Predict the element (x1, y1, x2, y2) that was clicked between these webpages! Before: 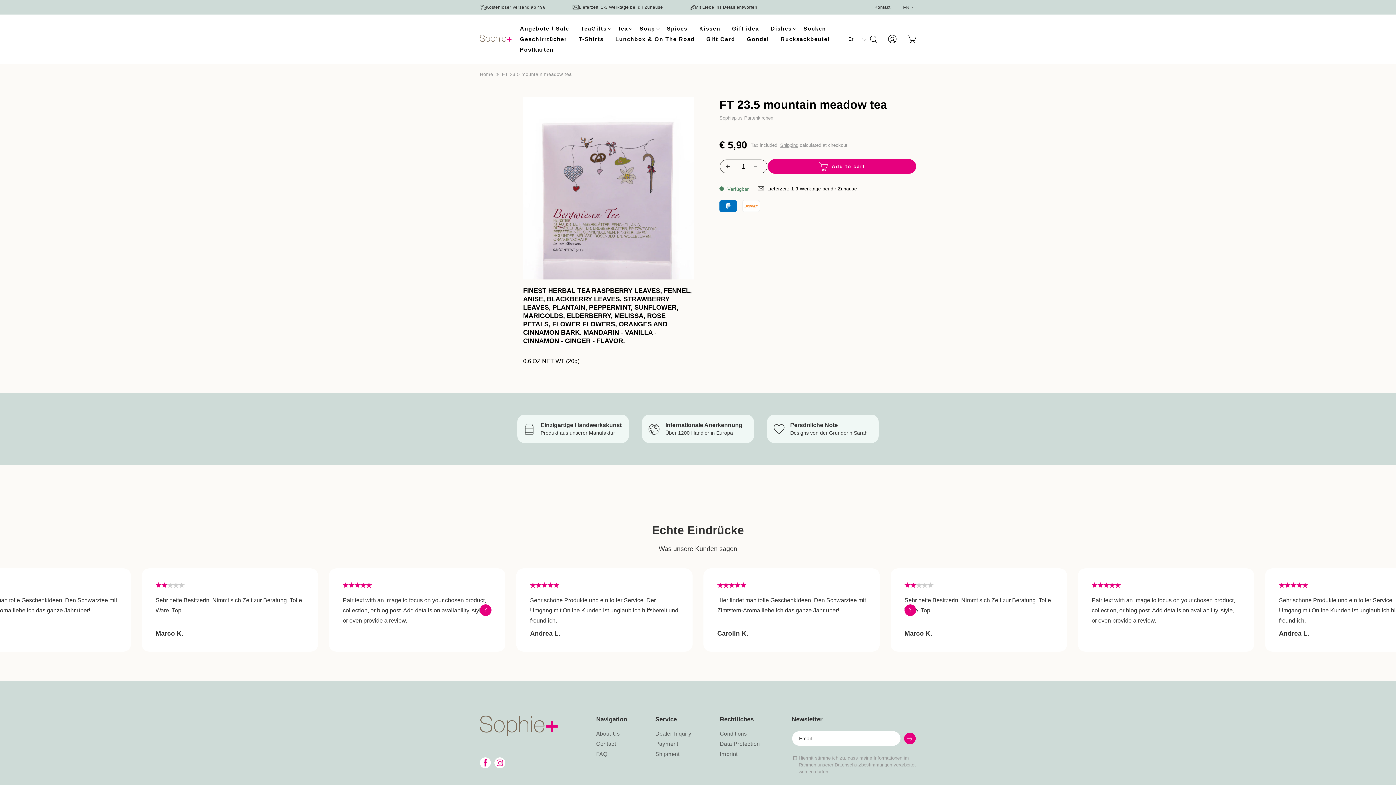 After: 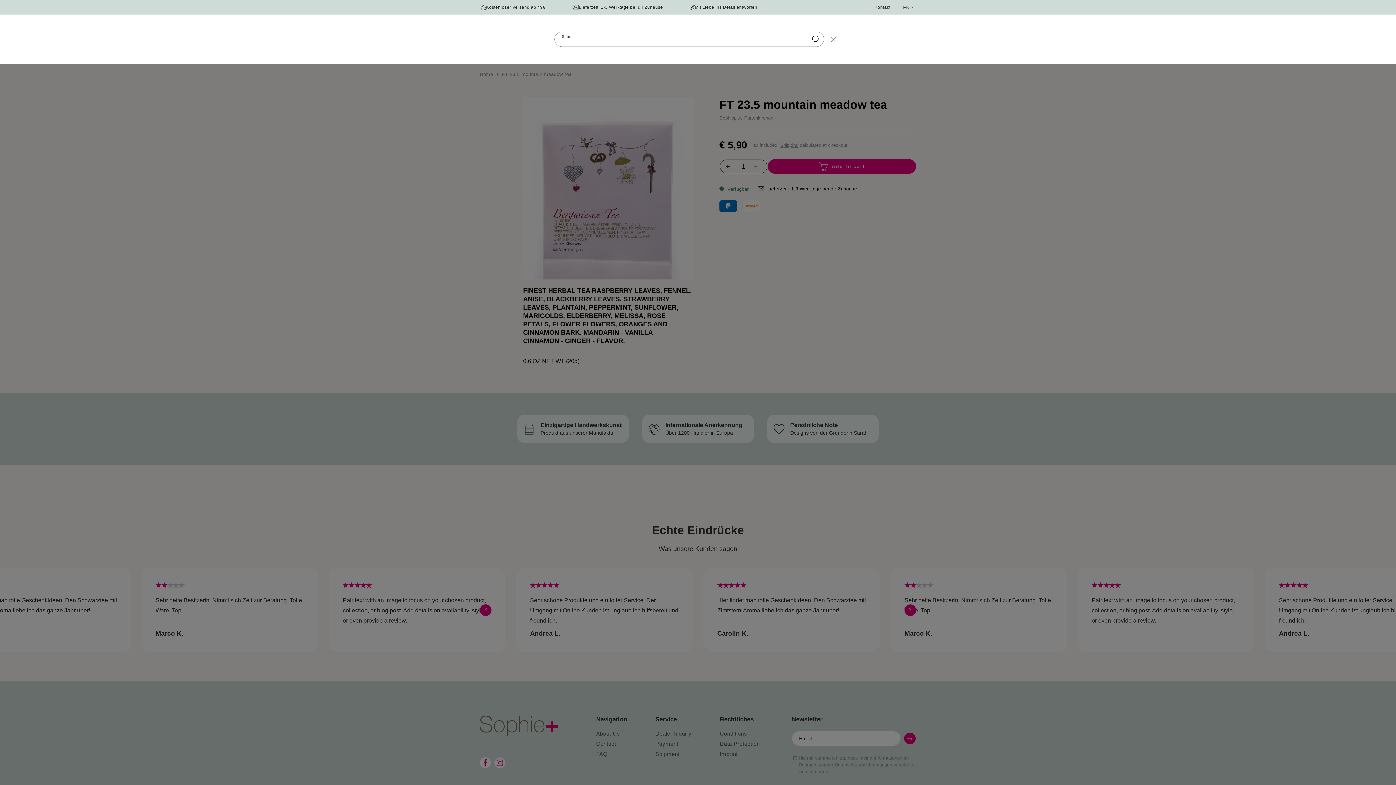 Action: bbox: (870, 33, 888, 44) label: Search